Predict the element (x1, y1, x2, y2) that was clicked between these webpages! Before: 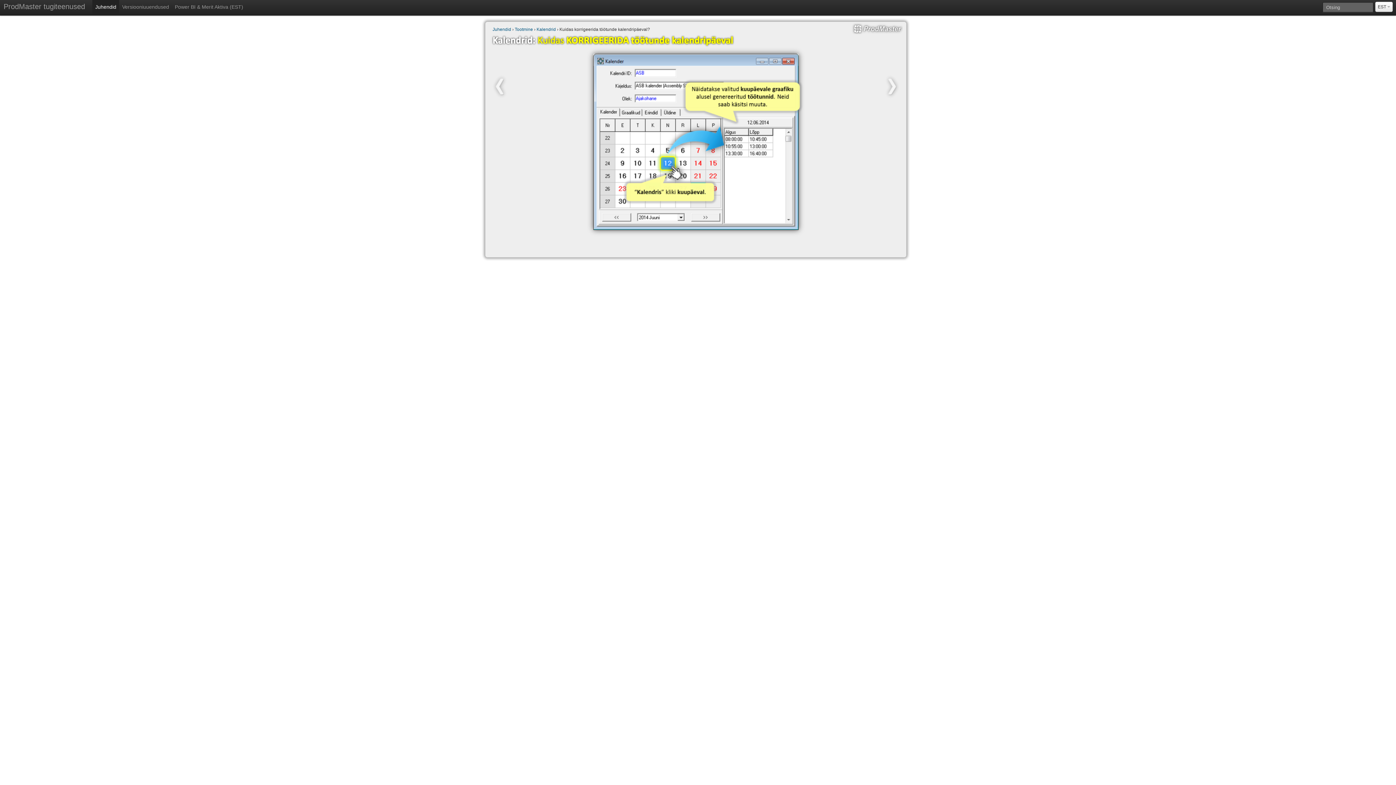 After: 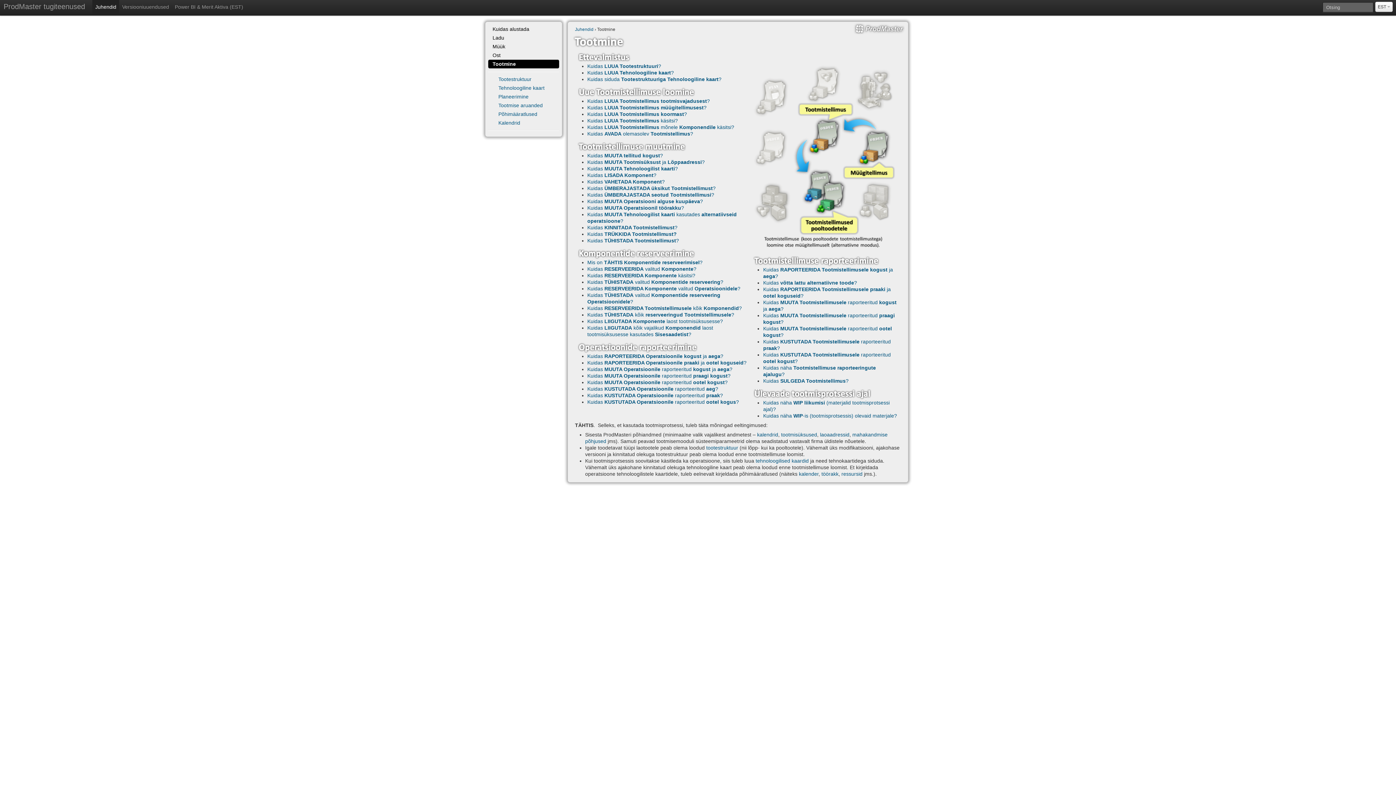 Action: label: Tootmine bbox: (514, 26, 533, 32)